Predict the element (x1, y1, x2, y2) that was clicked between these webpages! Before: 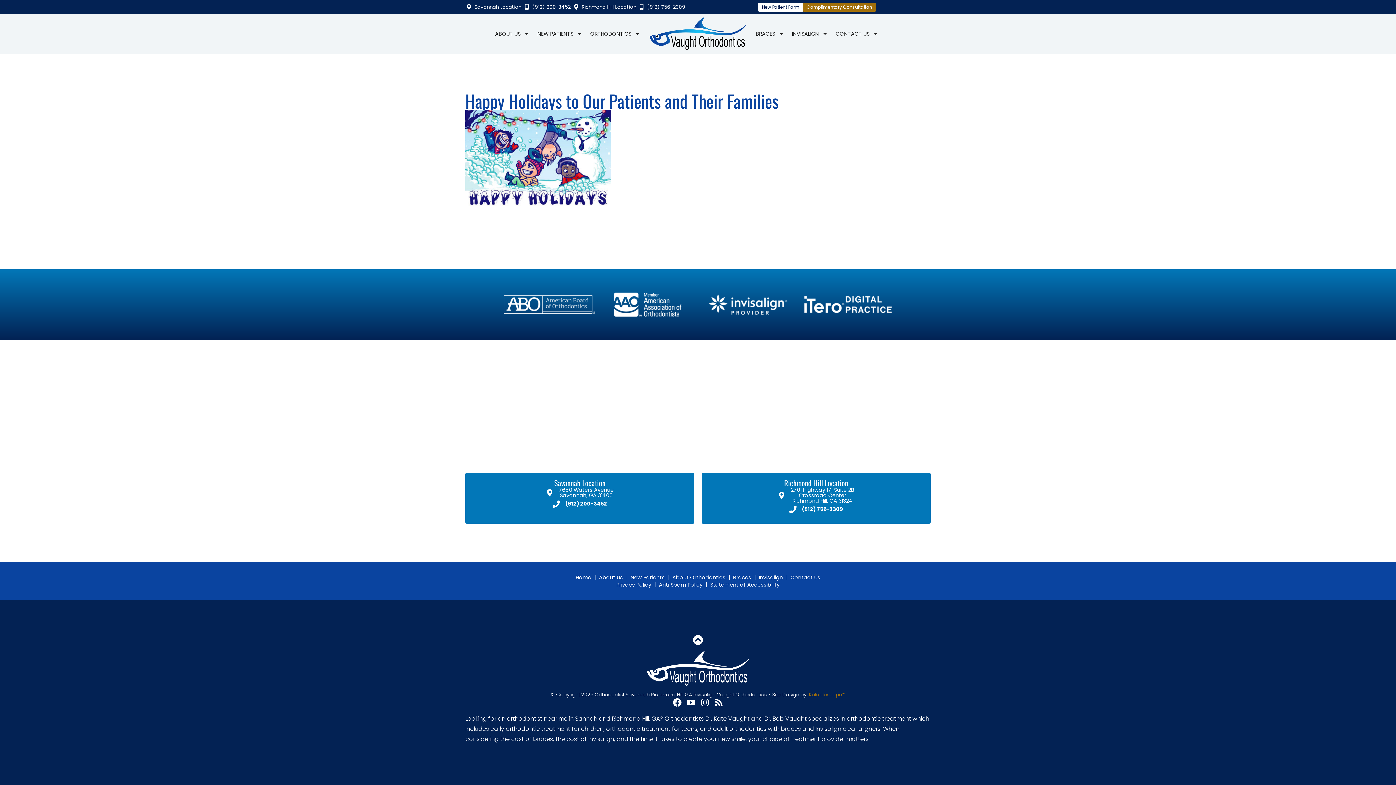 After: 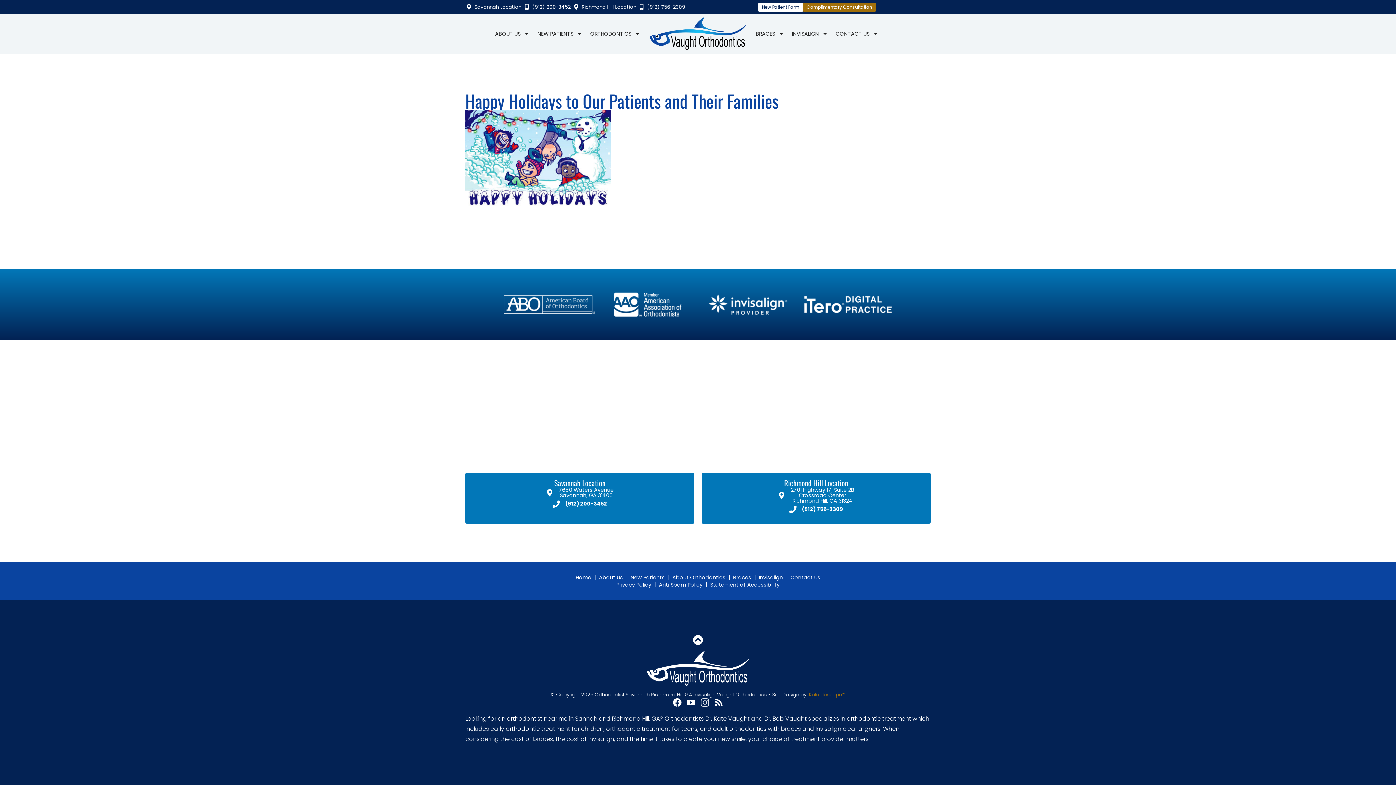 Action: label: Instagram bbox: (700, 698, 709, 707)